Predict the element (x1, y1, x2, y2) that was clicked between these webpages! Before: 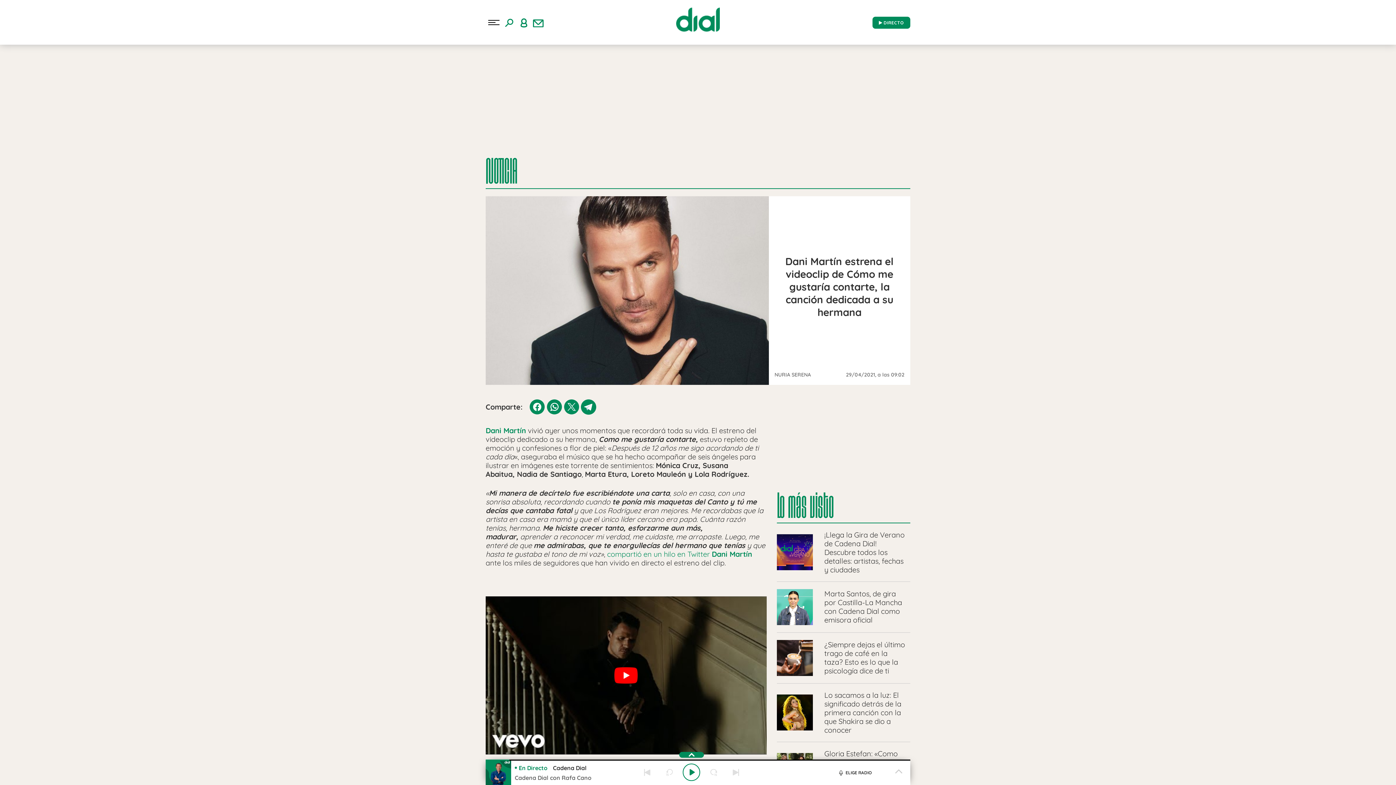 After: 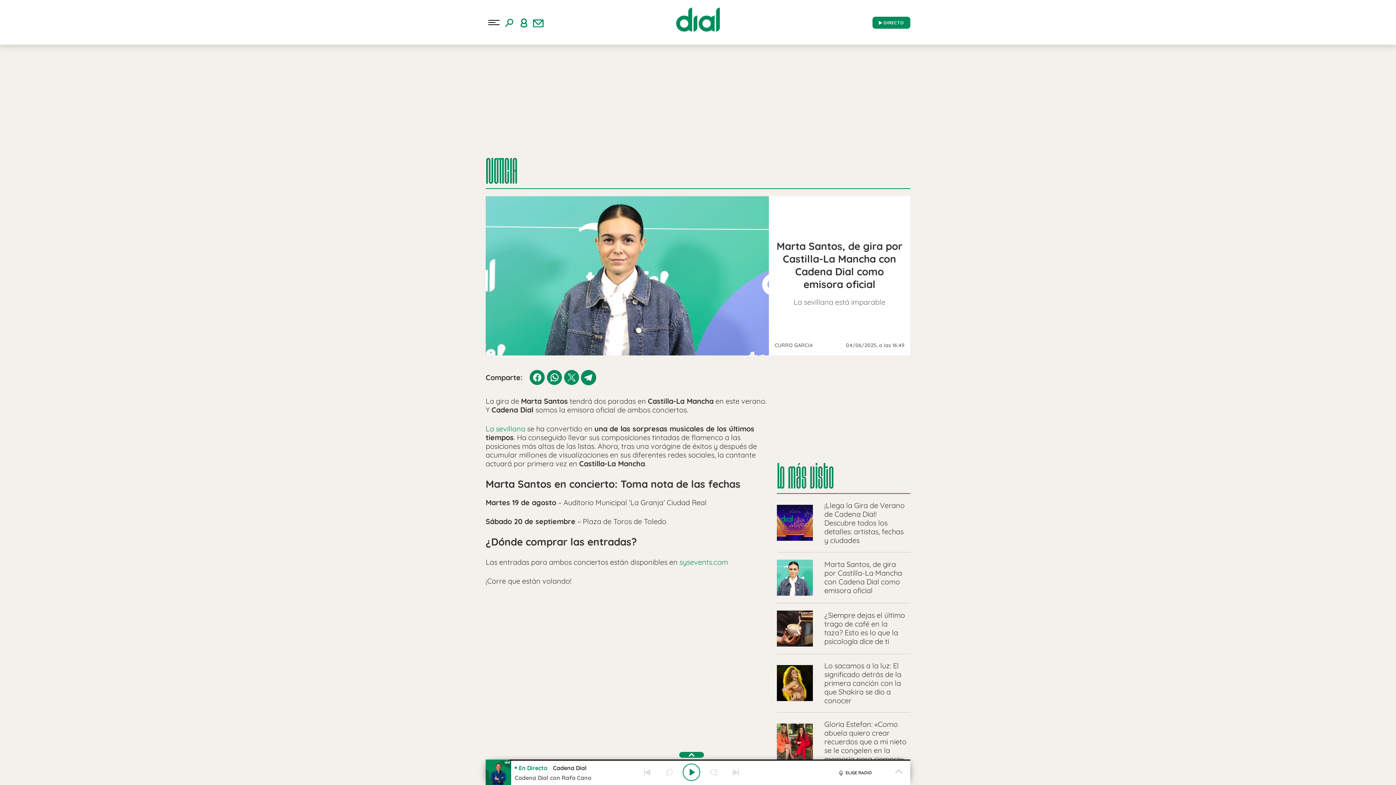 Action: bbox: (777, 589, 910, 625) label: Marta Santos, de gira por Castilla-La Mancha con Cadena Dial como emisora oficial